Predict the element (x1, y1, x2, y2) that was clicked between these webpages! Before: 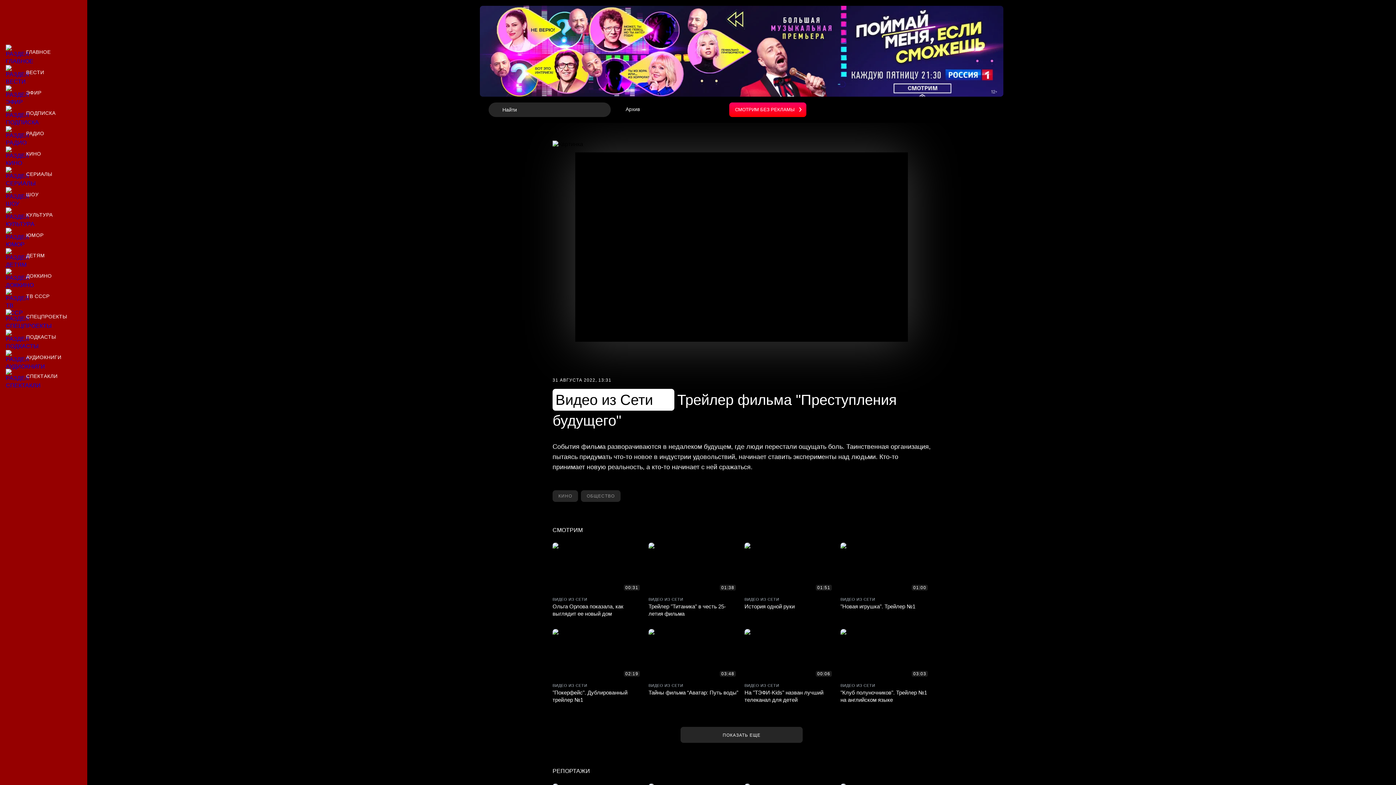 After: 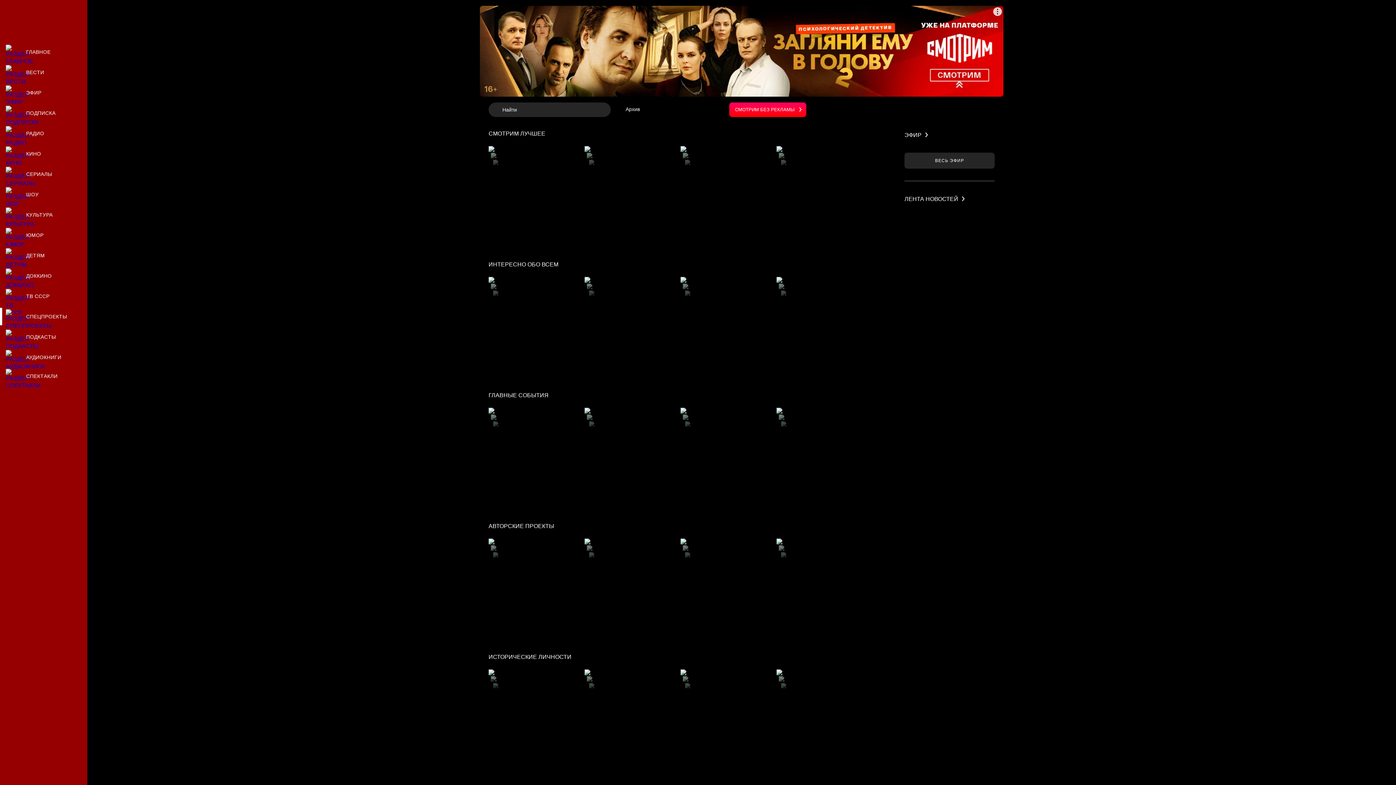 Action: label: Спецпроекты bbox: (0, 308, 87, 325)